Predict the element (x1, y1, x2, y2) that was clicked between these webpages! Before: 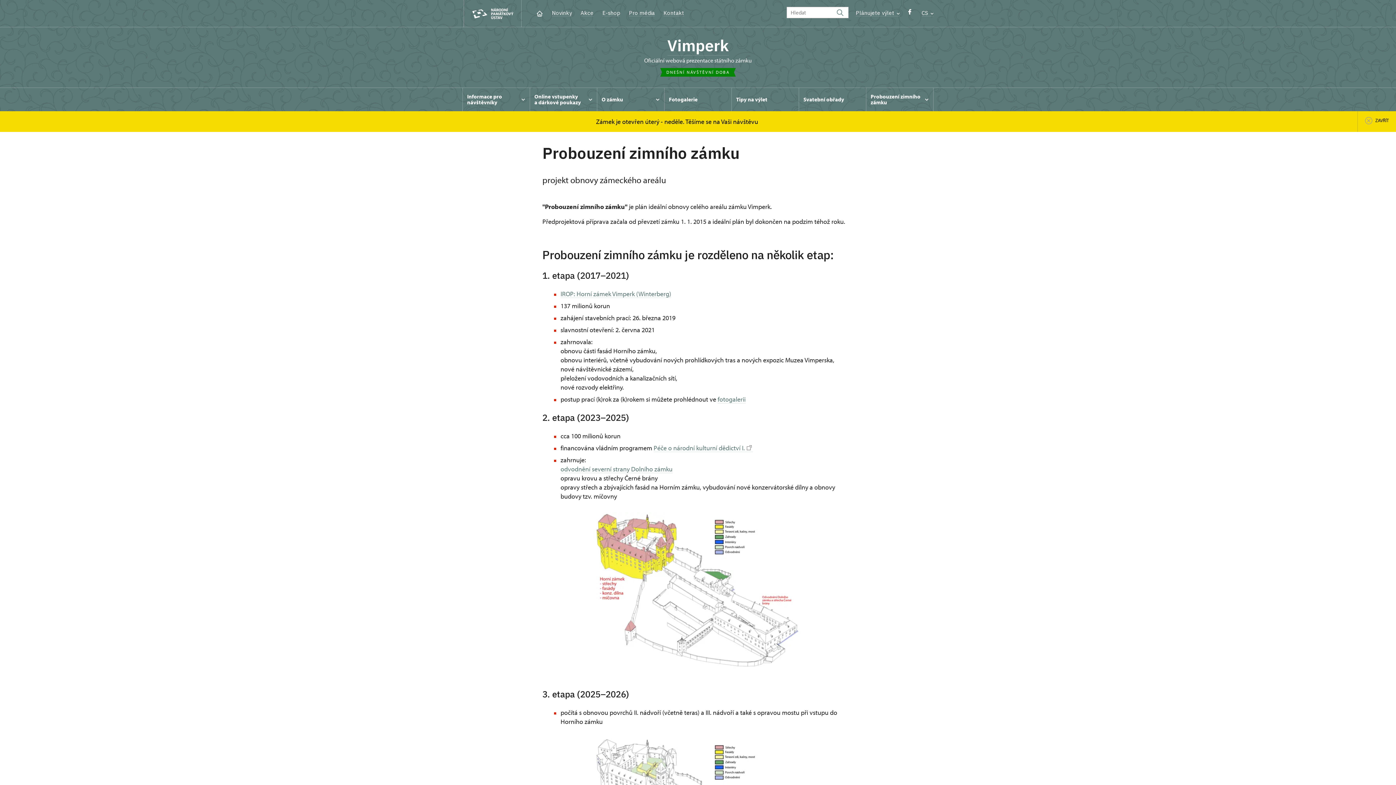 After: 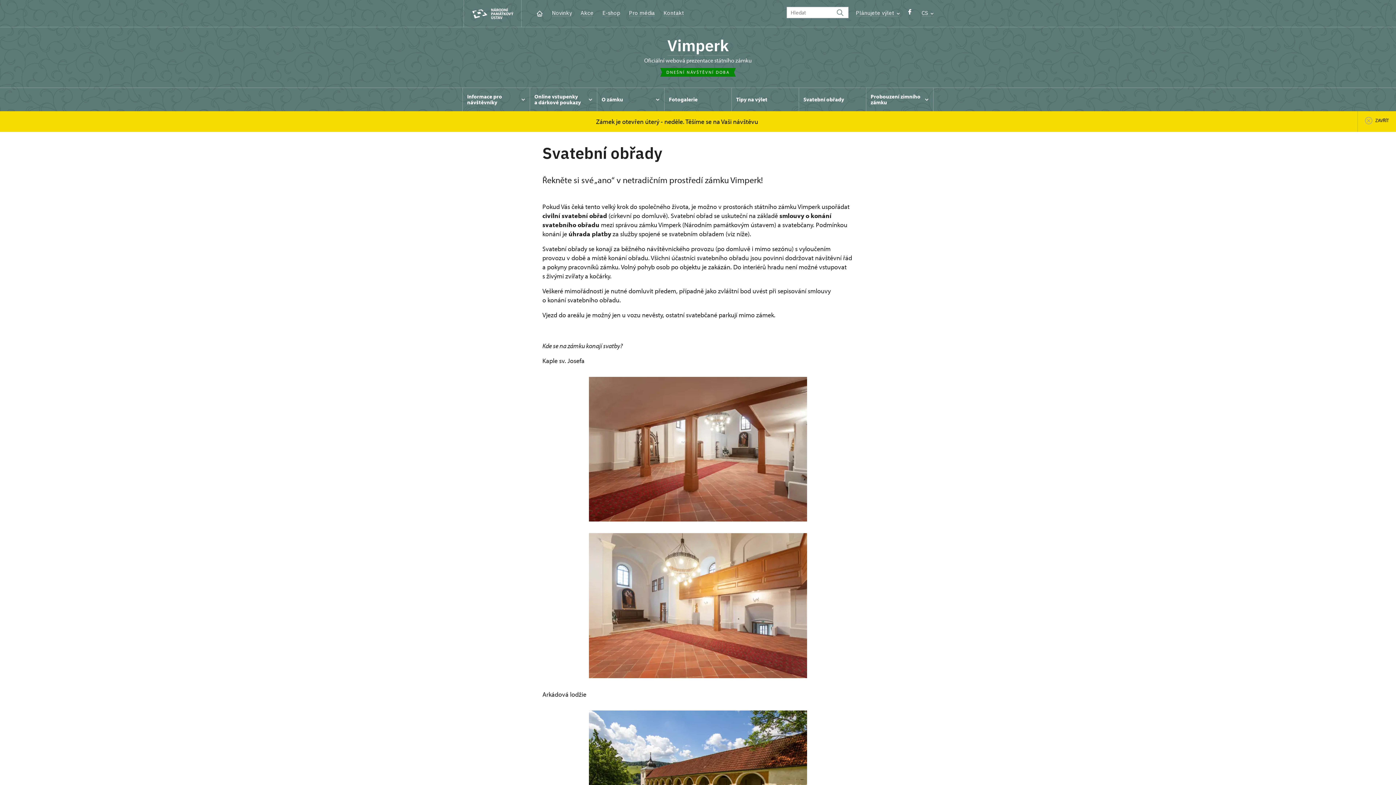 Action: bbox: (798, 88, 866, 111) label: Svatební obřady